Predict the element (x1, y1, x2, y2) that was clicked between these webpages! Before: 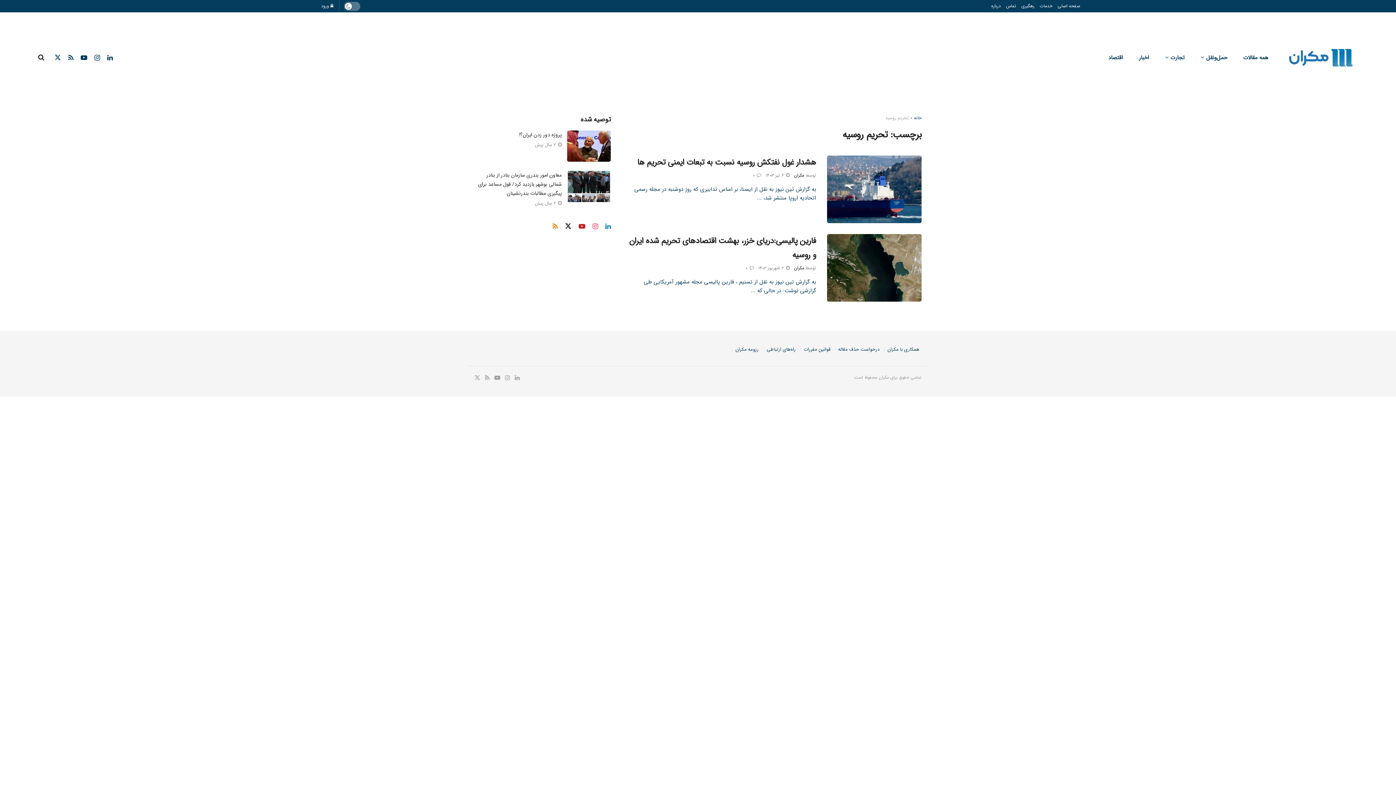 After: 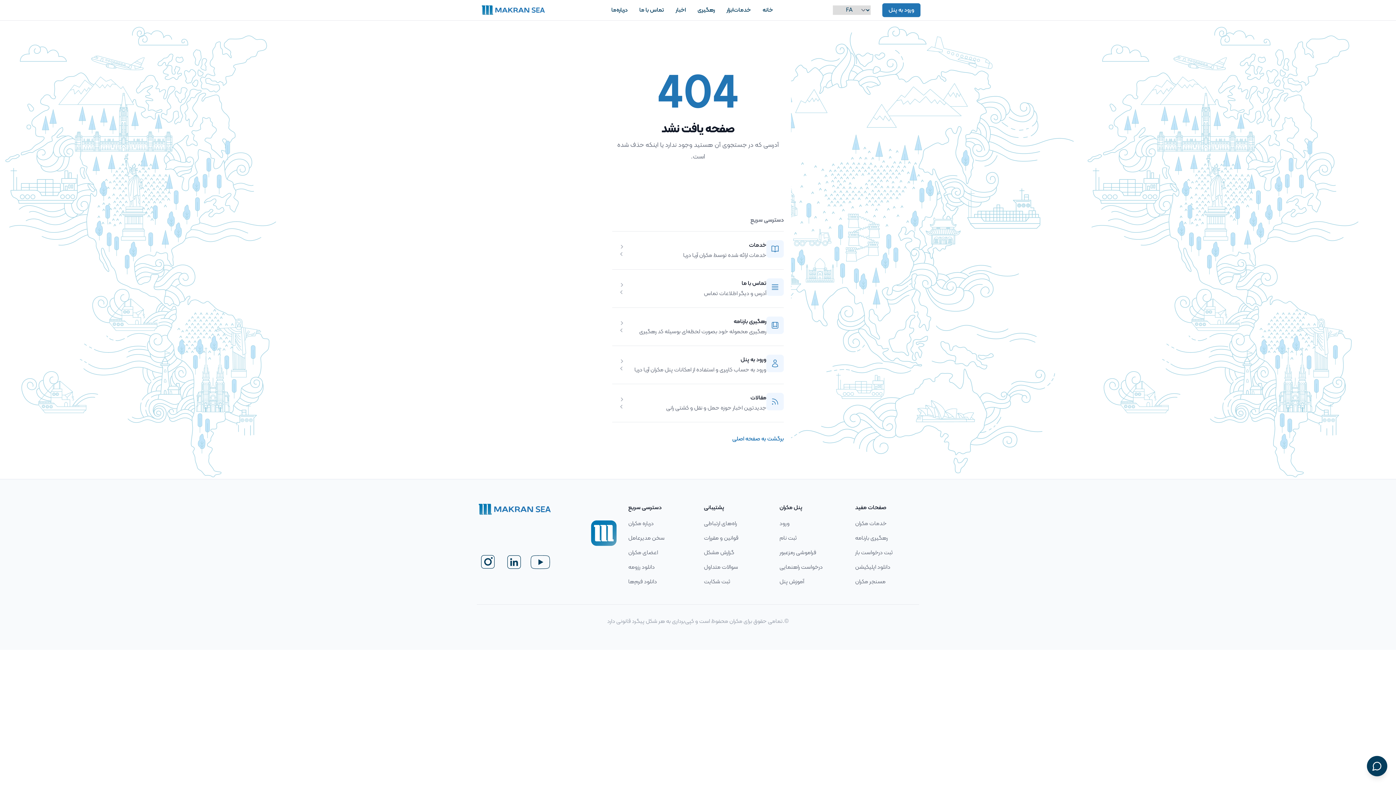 Action: label: همکاری با مکران bbox: (887, 345, 919, 353)